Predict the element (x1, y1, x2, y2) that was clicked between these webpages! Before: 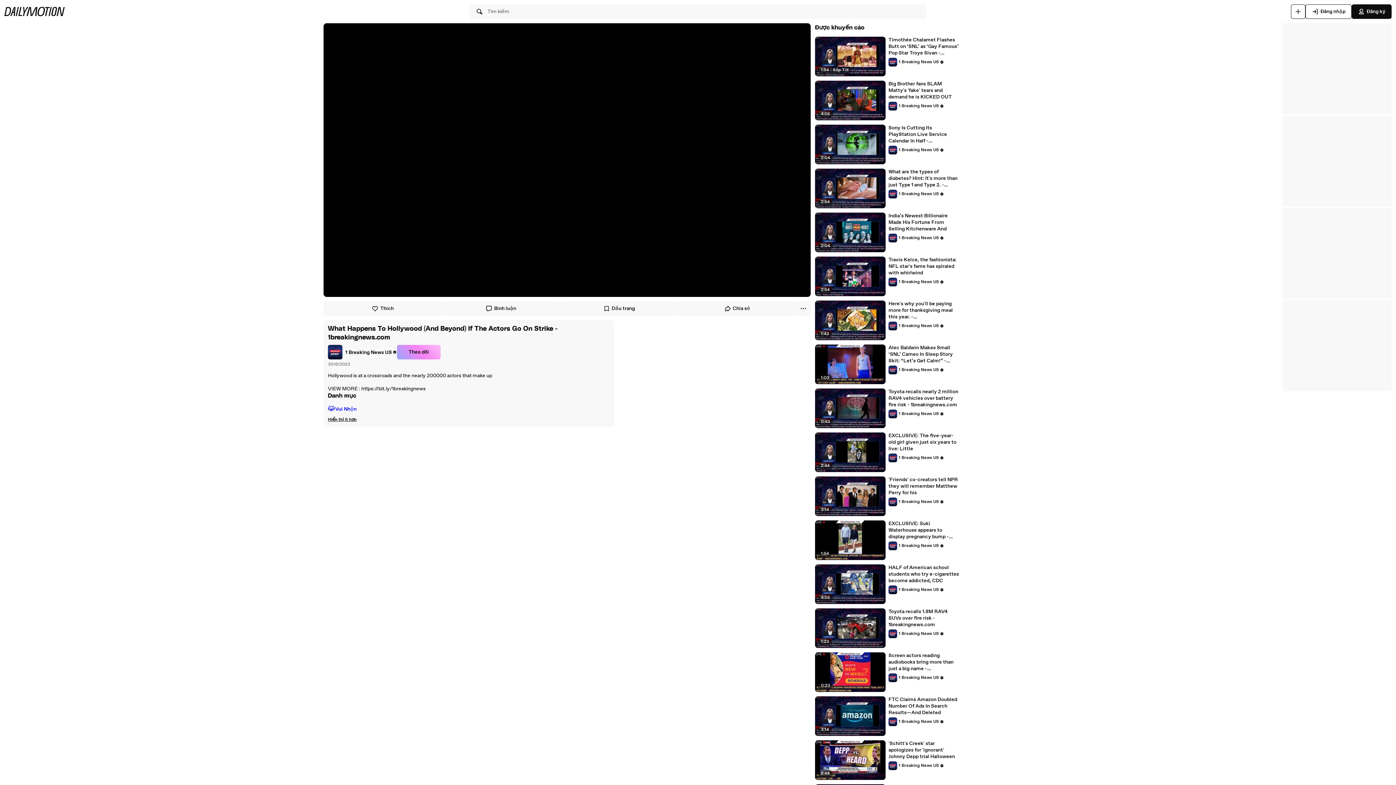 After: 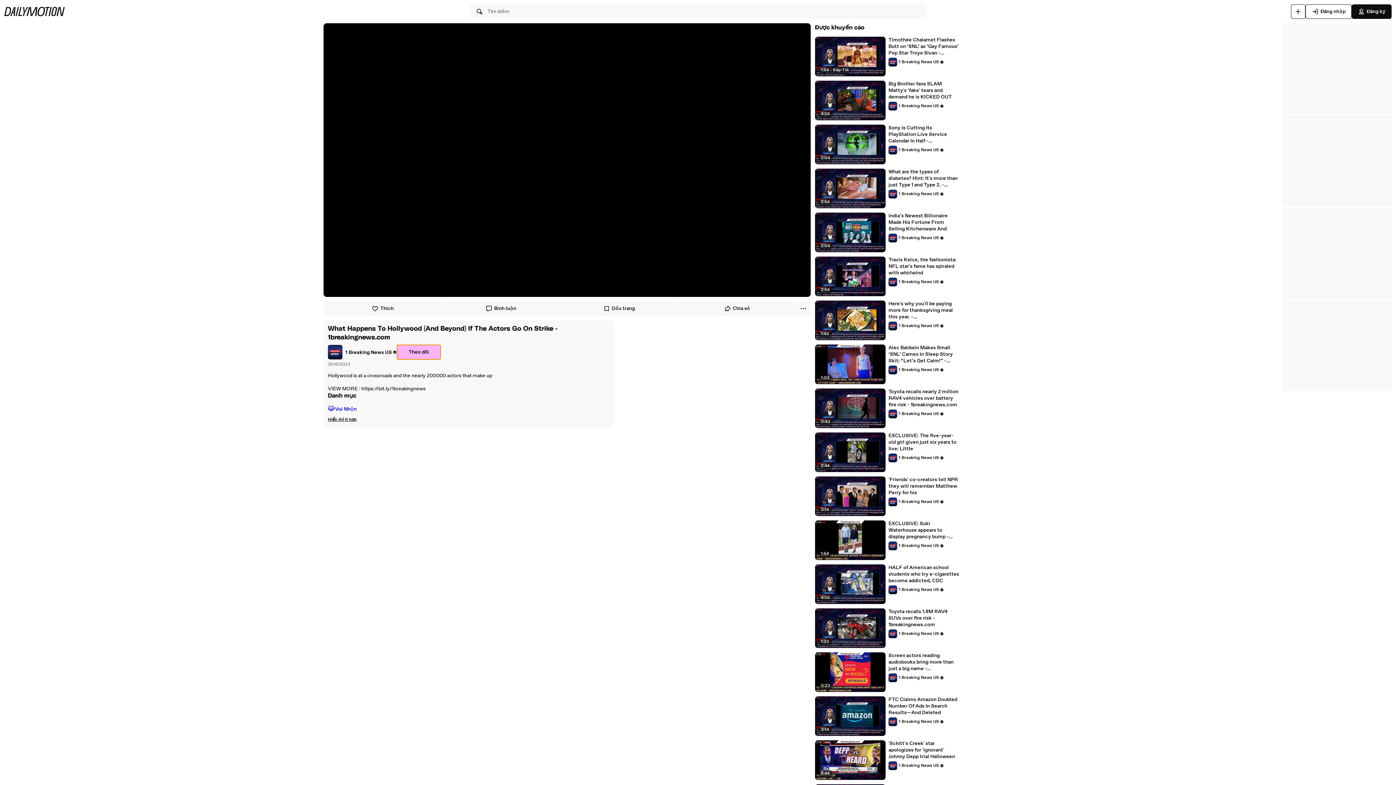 Action: bbox: (397, 345, 440, 359) label: Theo dõi